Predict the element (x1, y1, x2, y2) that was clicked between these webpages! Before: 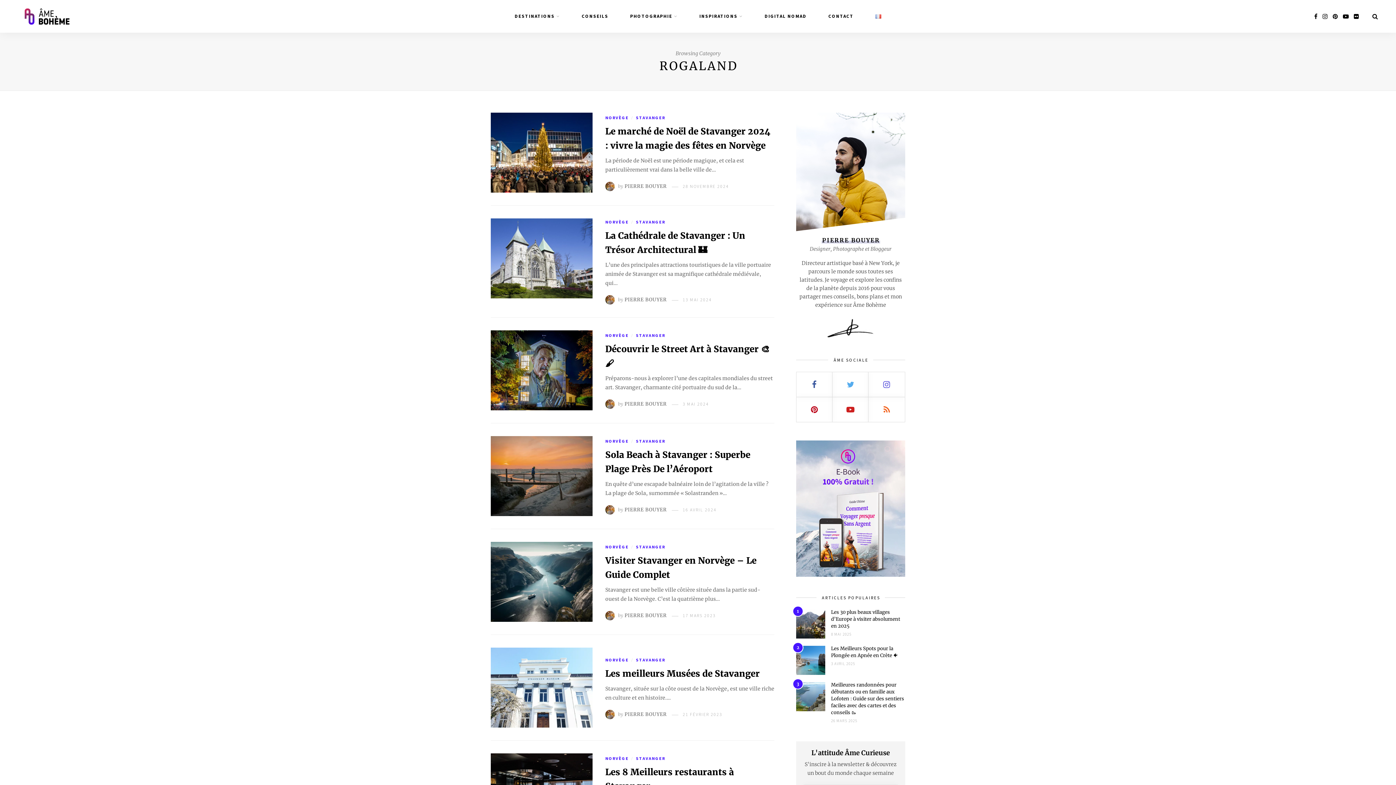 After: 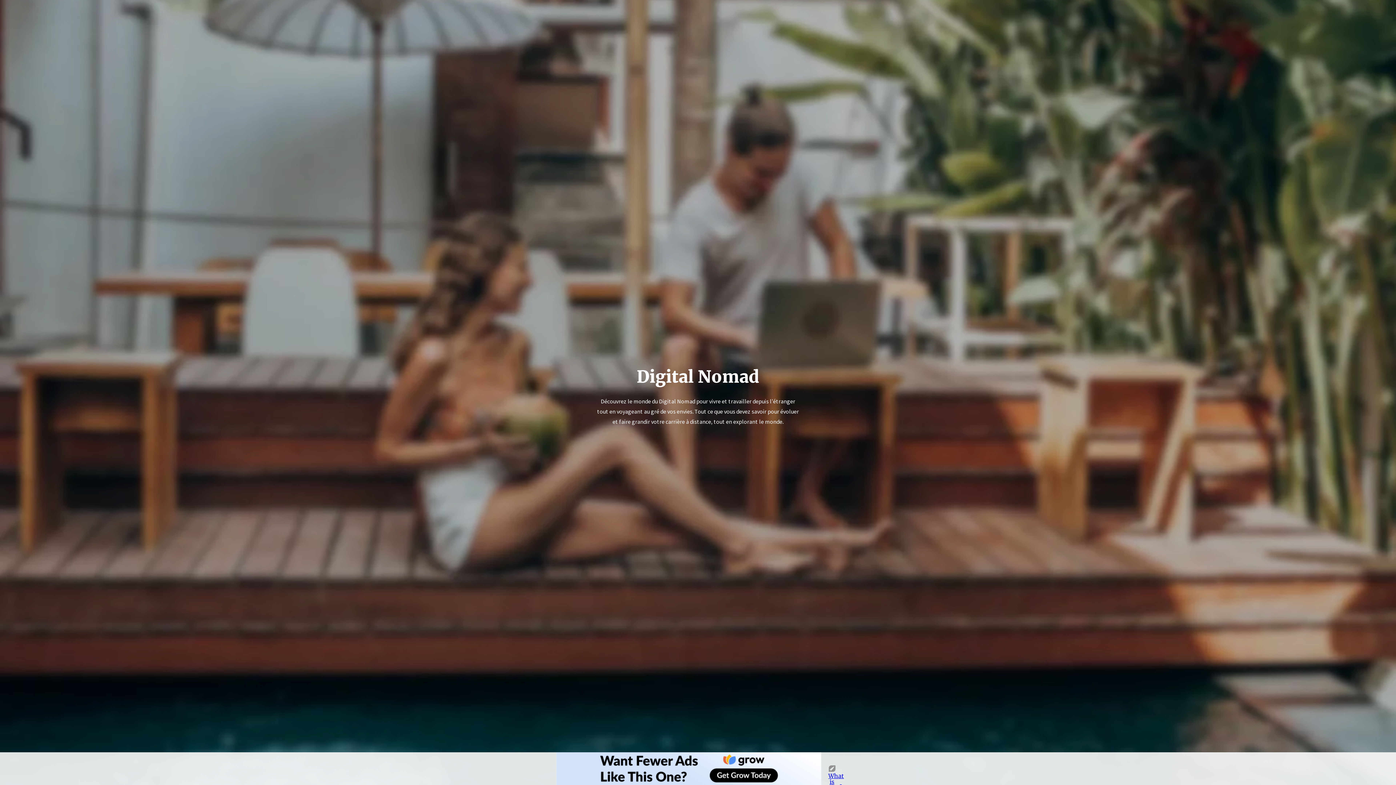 Action: bbox: (764, 0, 806, 32) label: DIGITAL NOMAD